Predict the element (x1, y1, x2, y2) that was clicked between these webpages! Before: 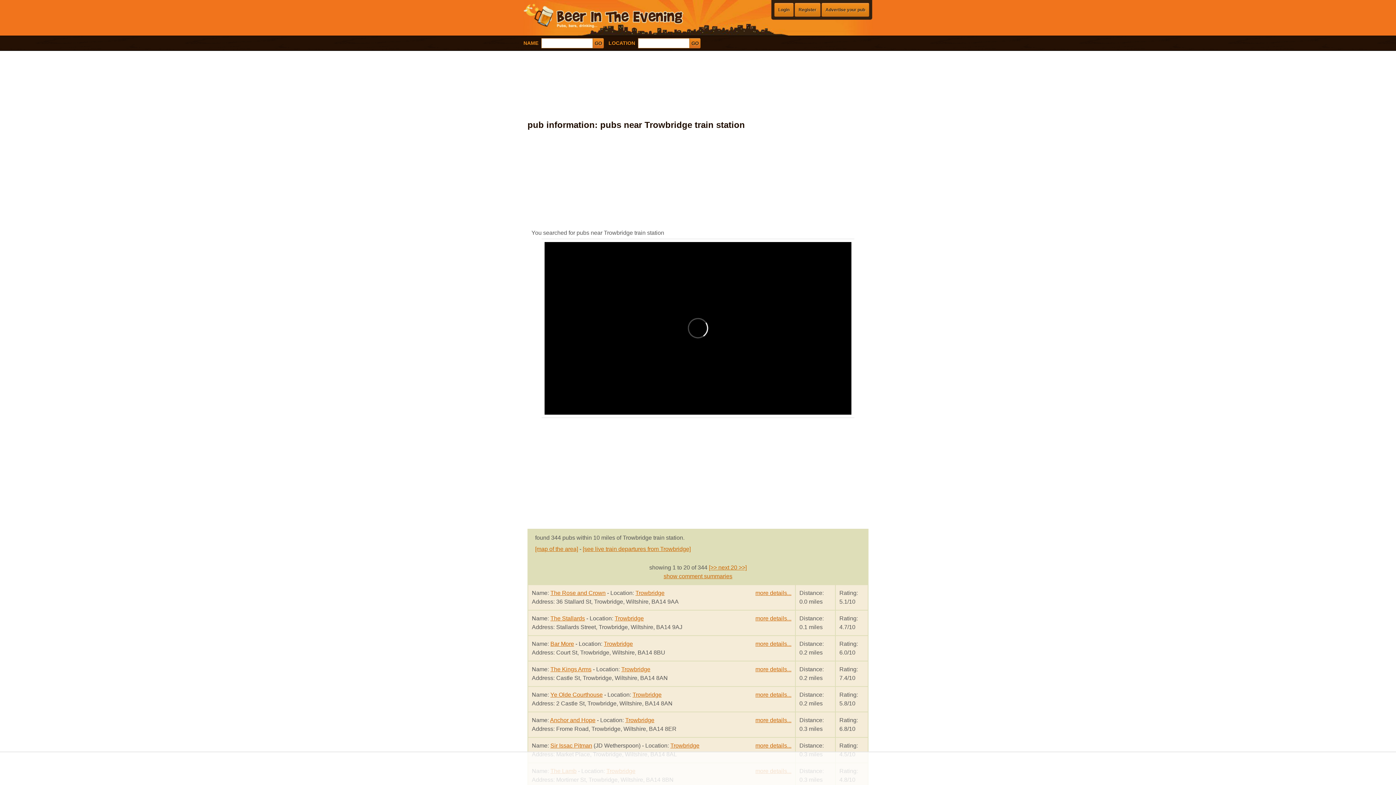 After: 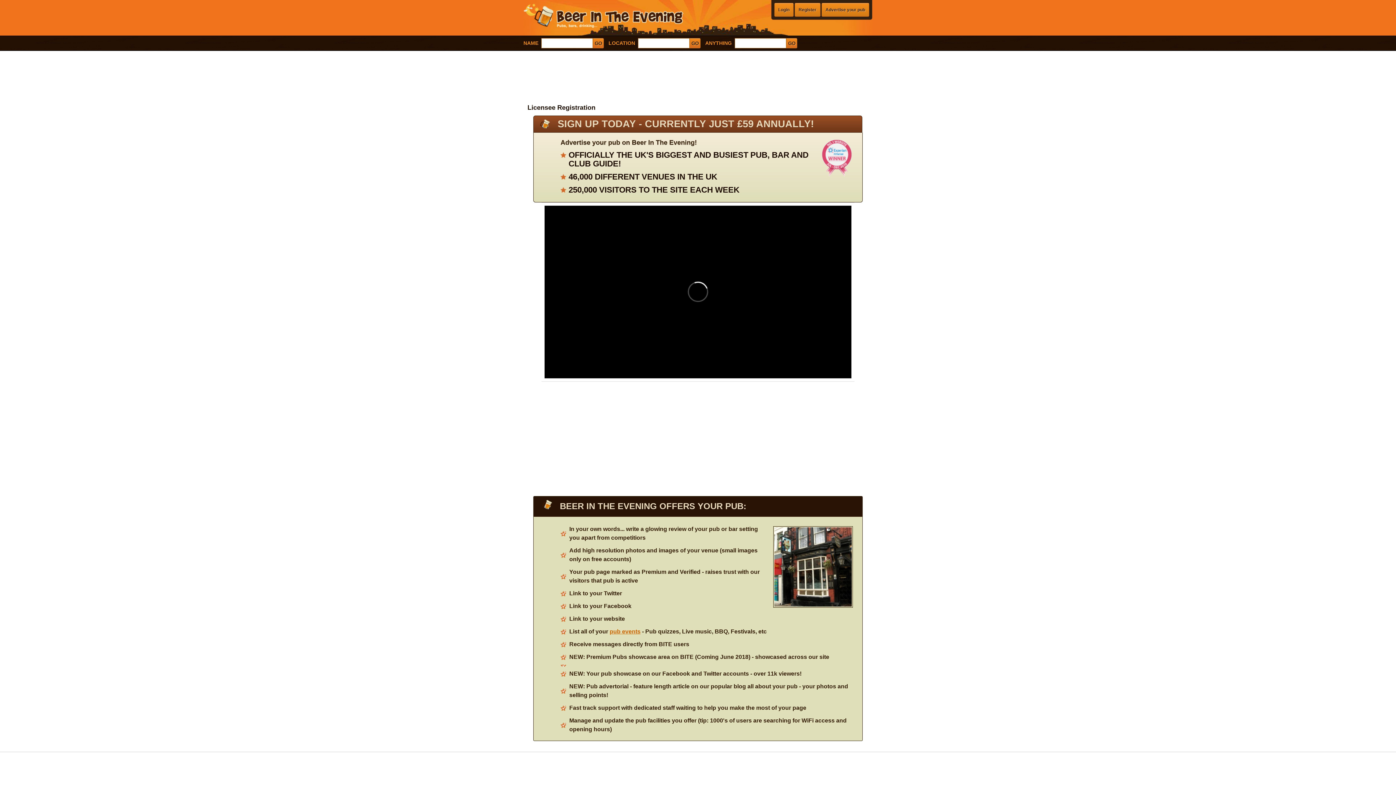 Action: label: Advertise your pub bbox: (821, 2, 869, 16)